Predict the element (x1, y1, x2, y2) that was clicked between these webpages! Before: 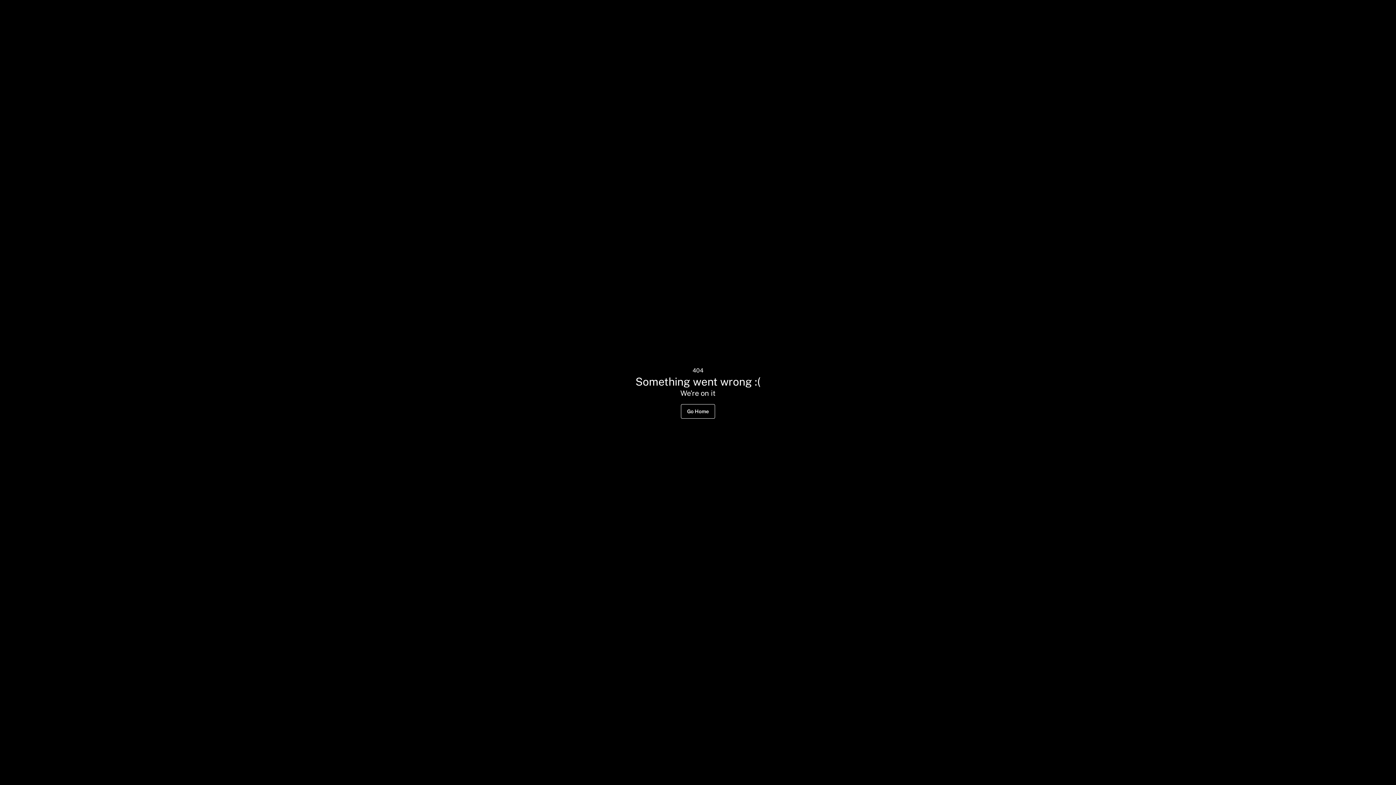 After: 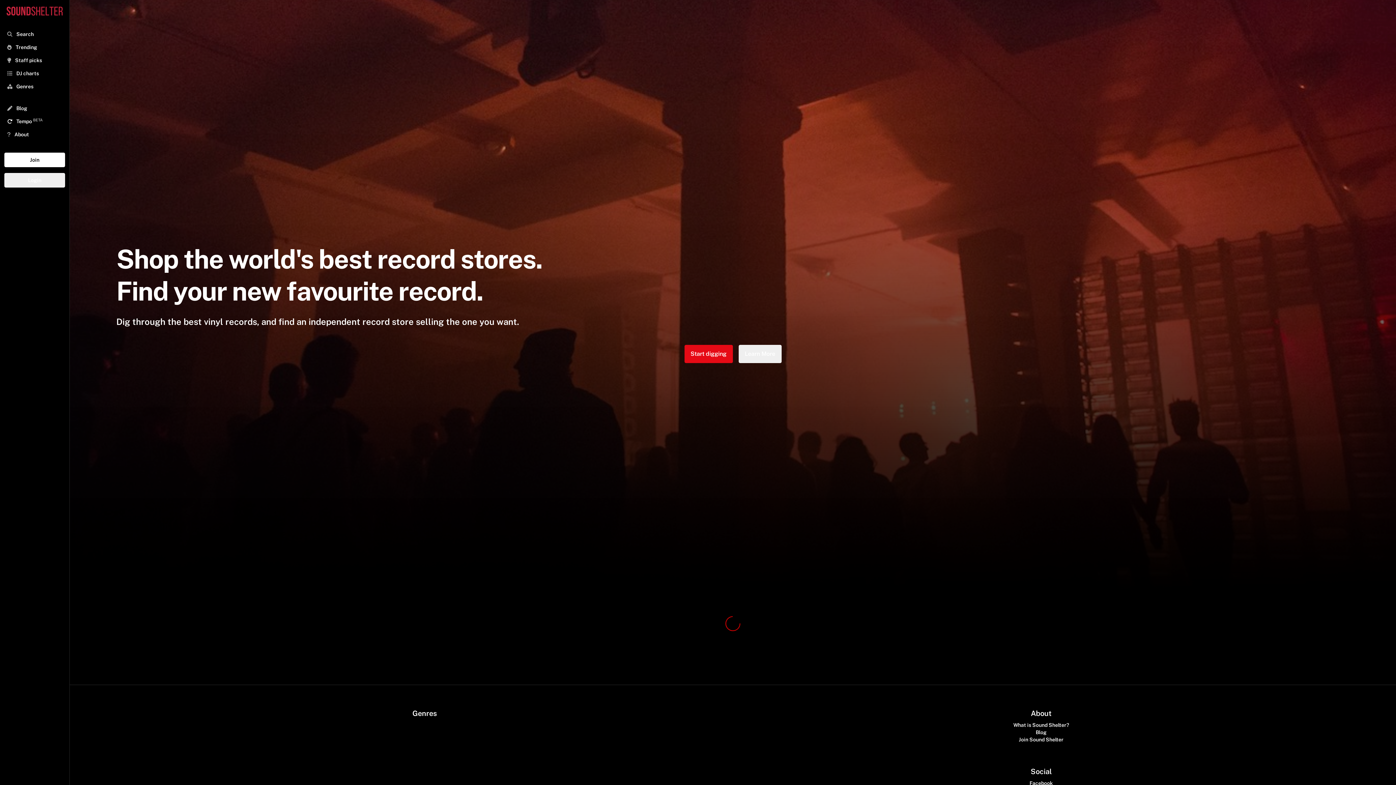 Action: label: Go Home bbox: (681, 404, 715, 418)